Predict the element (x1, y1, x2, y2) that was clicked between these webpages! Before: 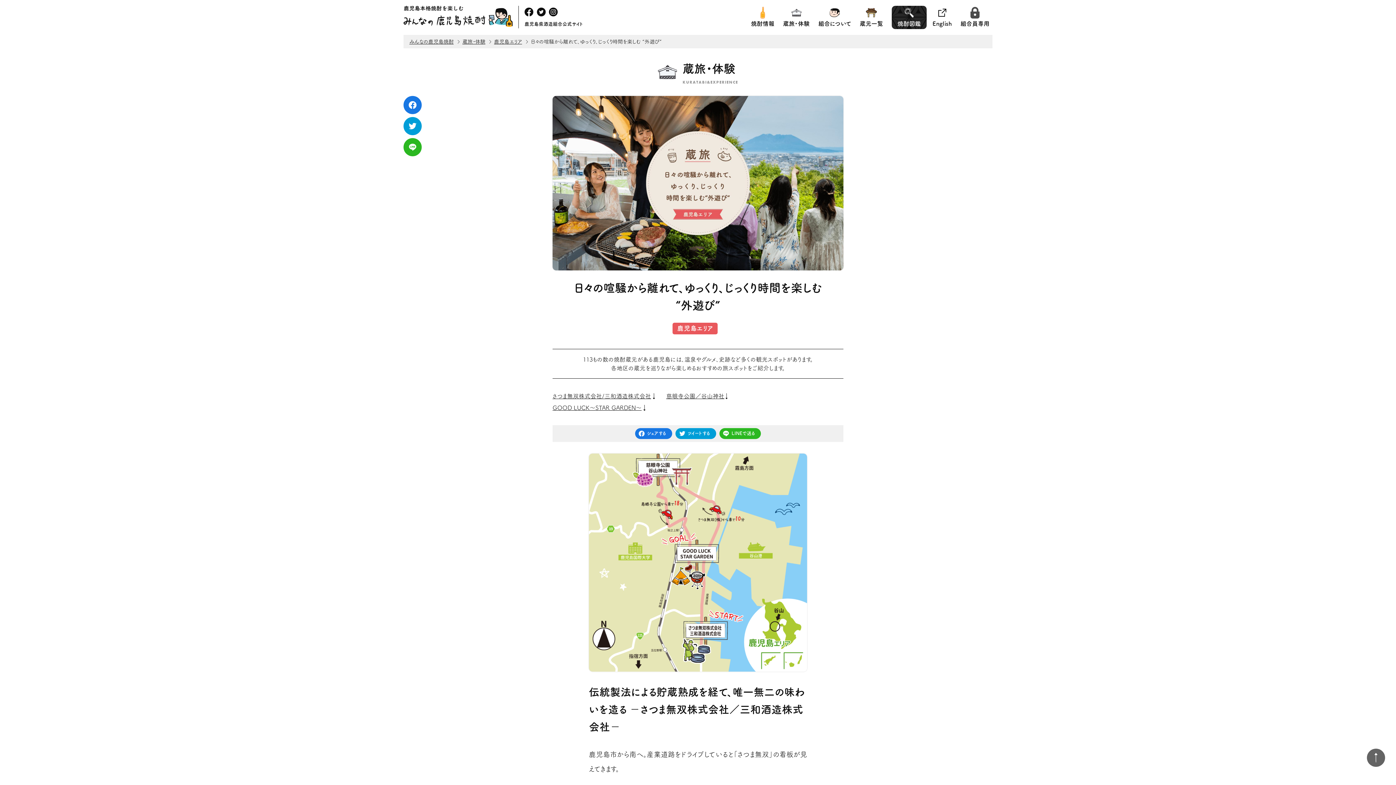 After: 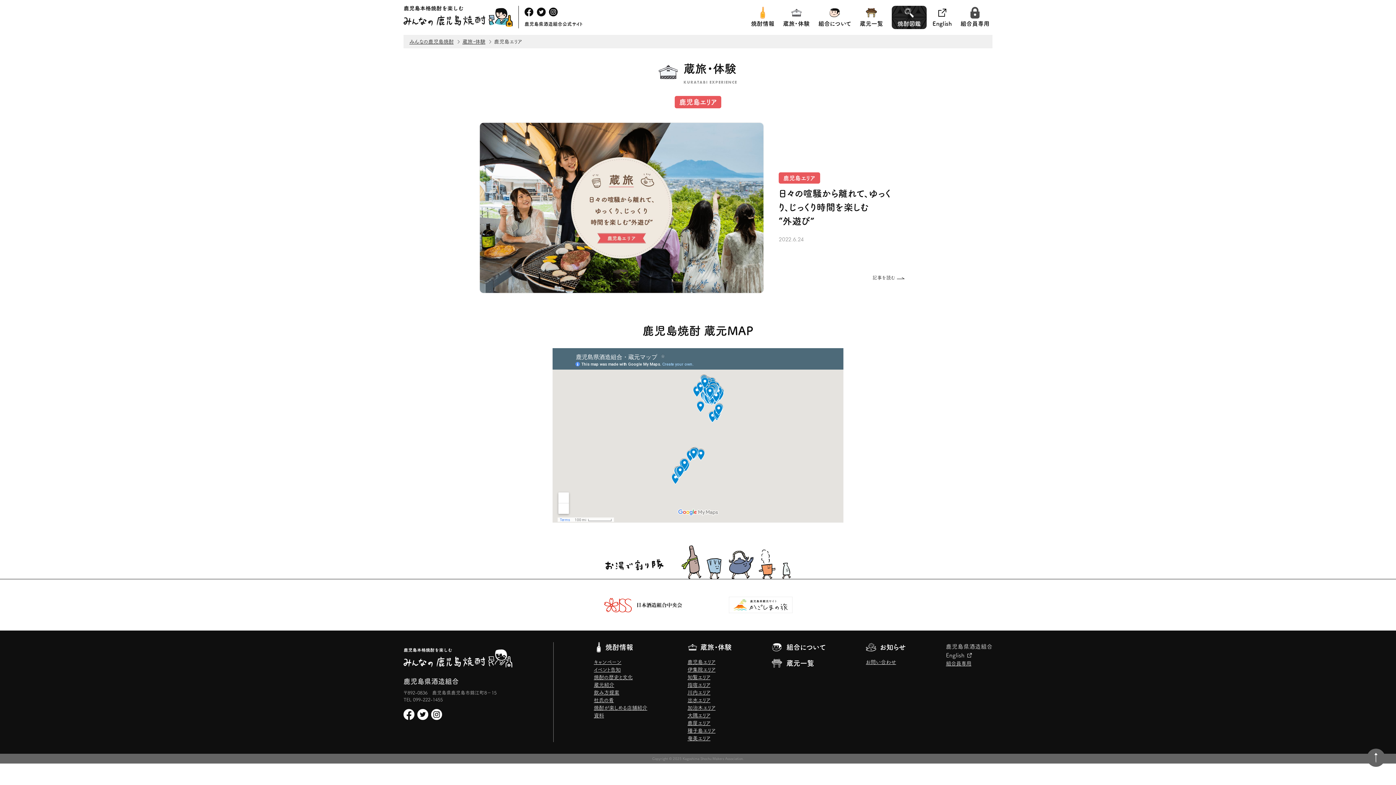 Action: label: 鹿児島エリア bbox: (494, 38, 528, 44)